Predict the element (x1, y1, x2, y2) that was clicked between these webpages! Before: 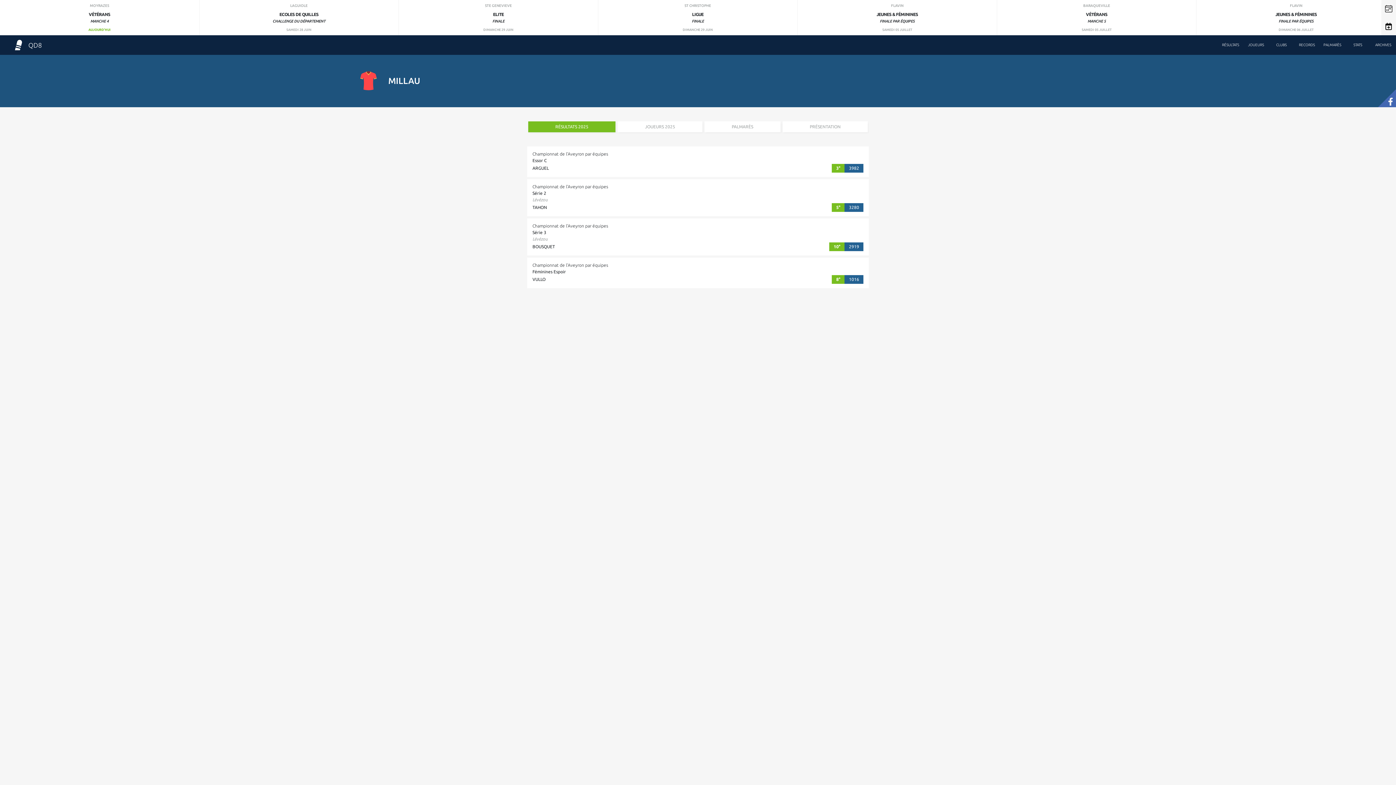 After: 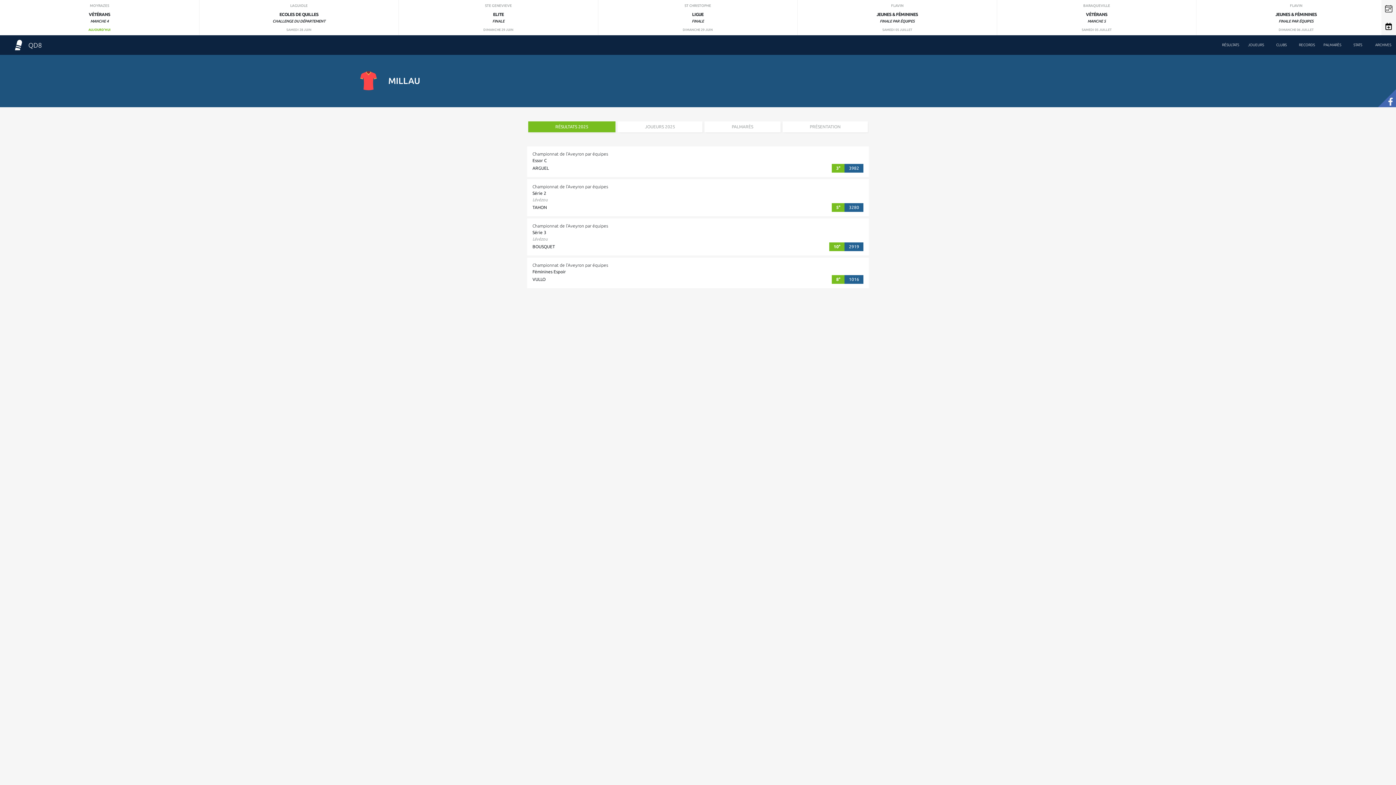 Action: label: RÉSULTATS 2025 bbox: (528, 121, 615, 132)